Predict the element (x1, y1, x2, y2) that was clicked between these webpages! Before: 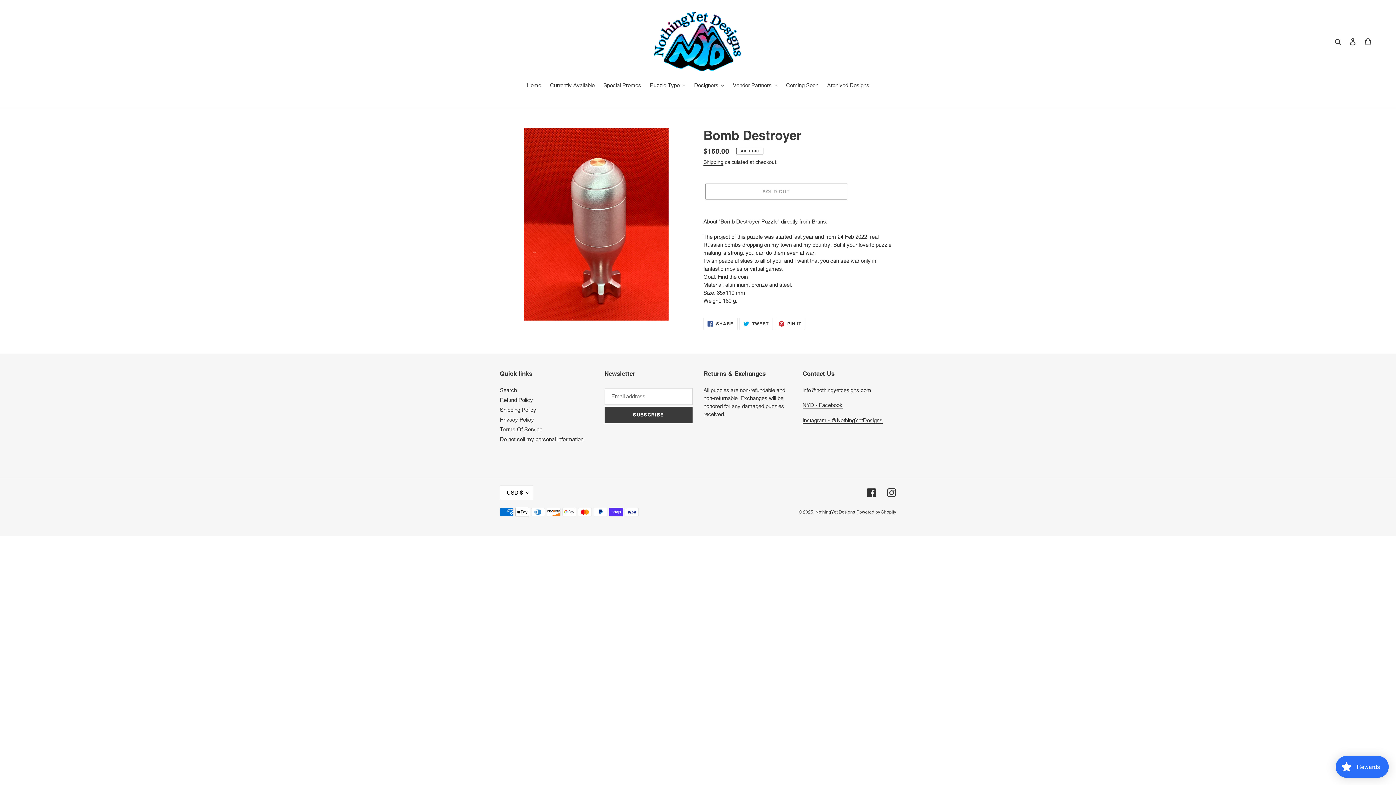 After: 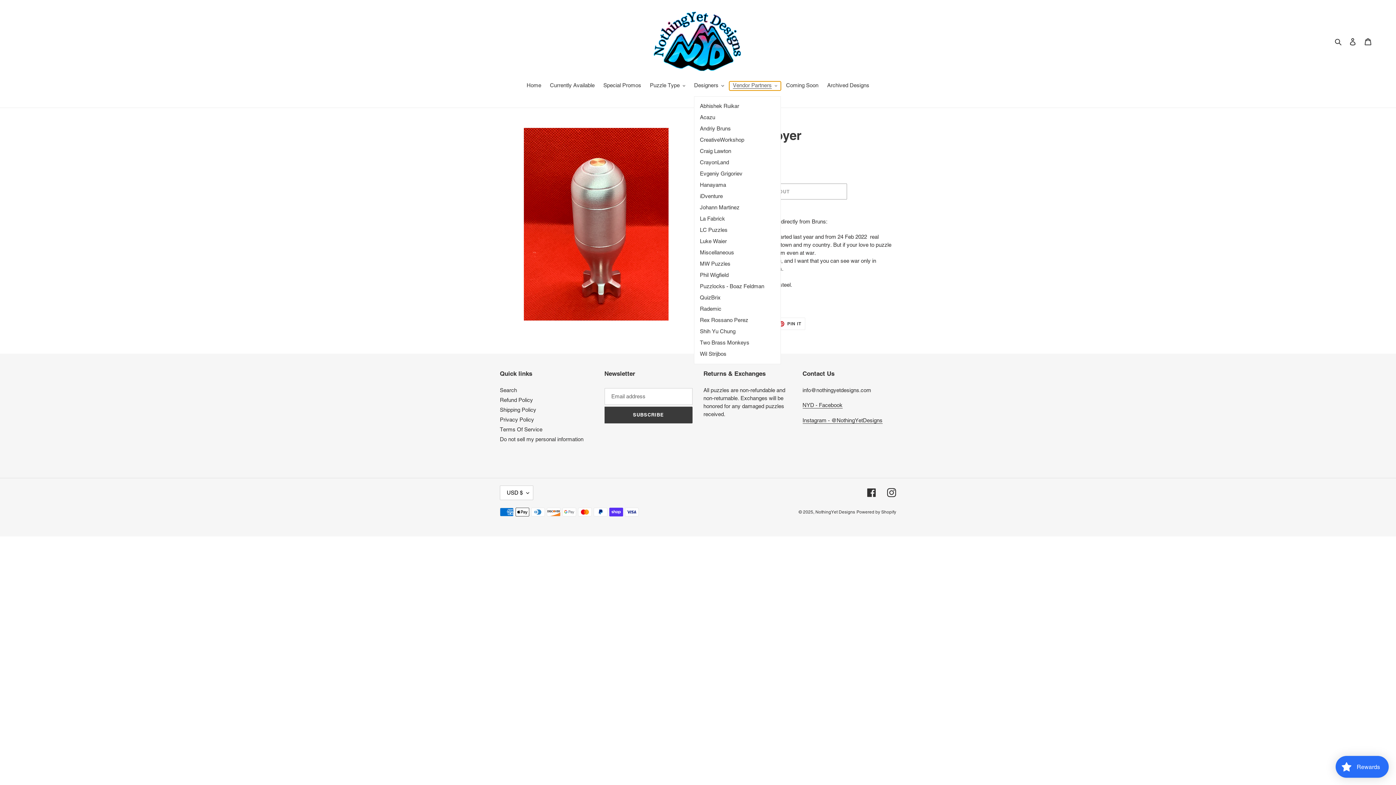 Action: label: Vendor Partners bbox: (729, 81, 781, 90)